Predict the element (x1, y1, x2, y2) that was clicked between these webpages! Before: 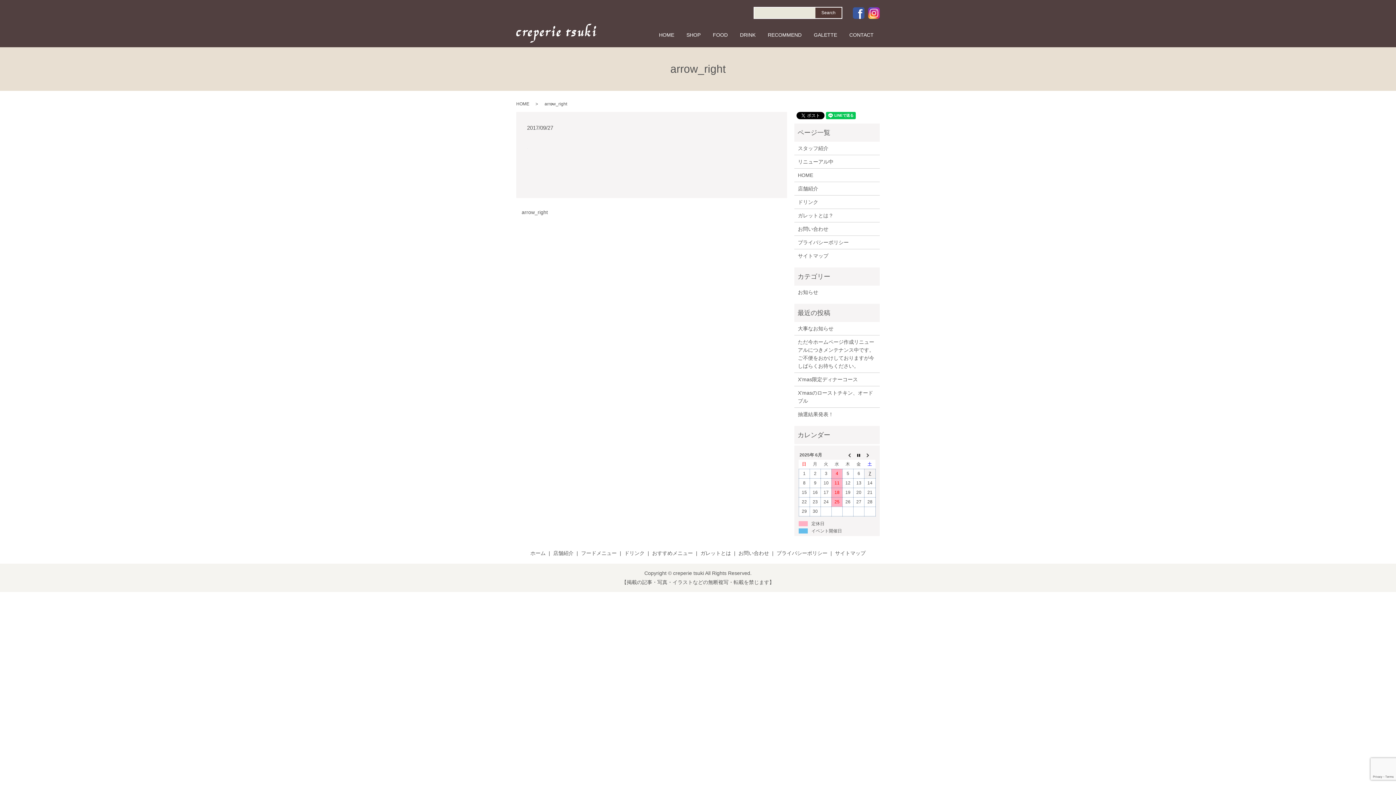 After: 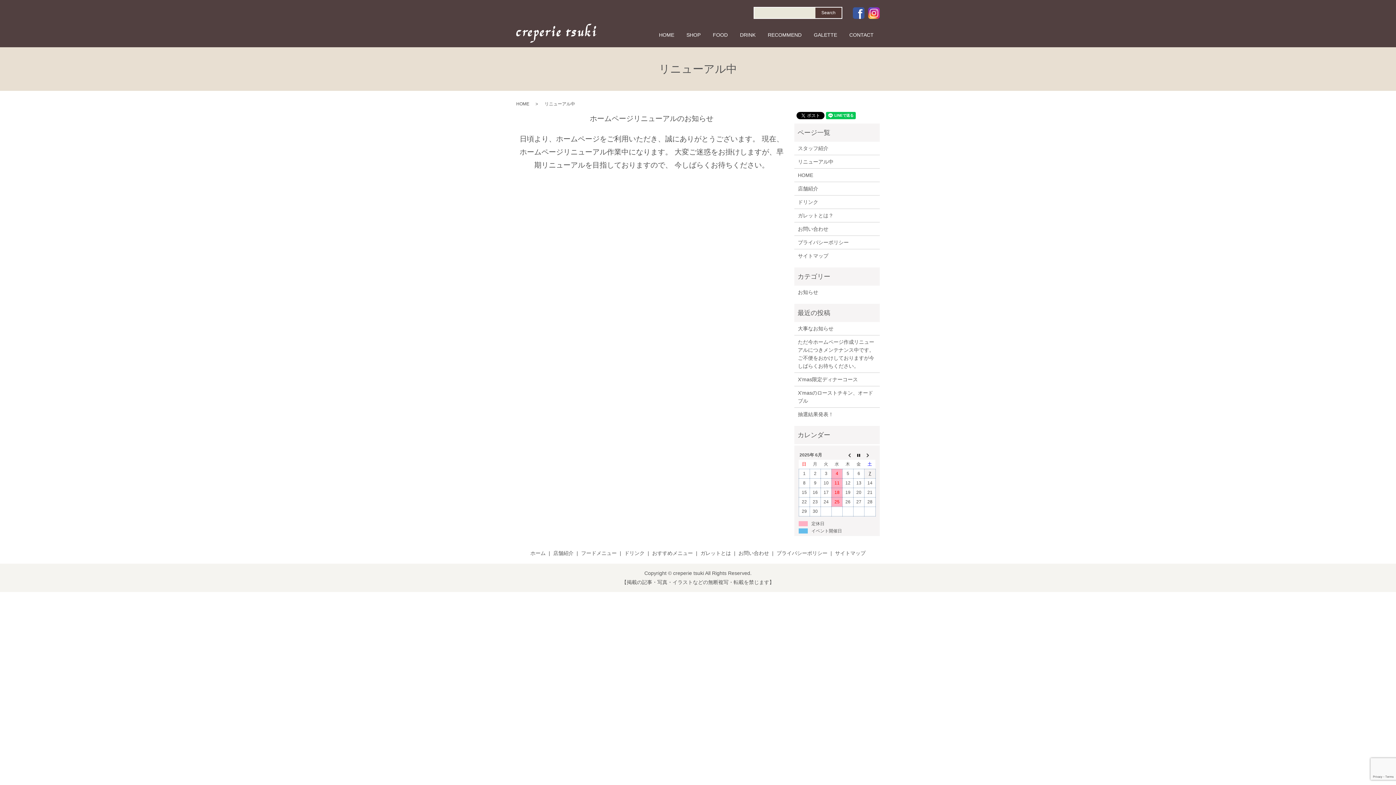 Action: label: FOOD bbox: (713, 29, 727, 40)